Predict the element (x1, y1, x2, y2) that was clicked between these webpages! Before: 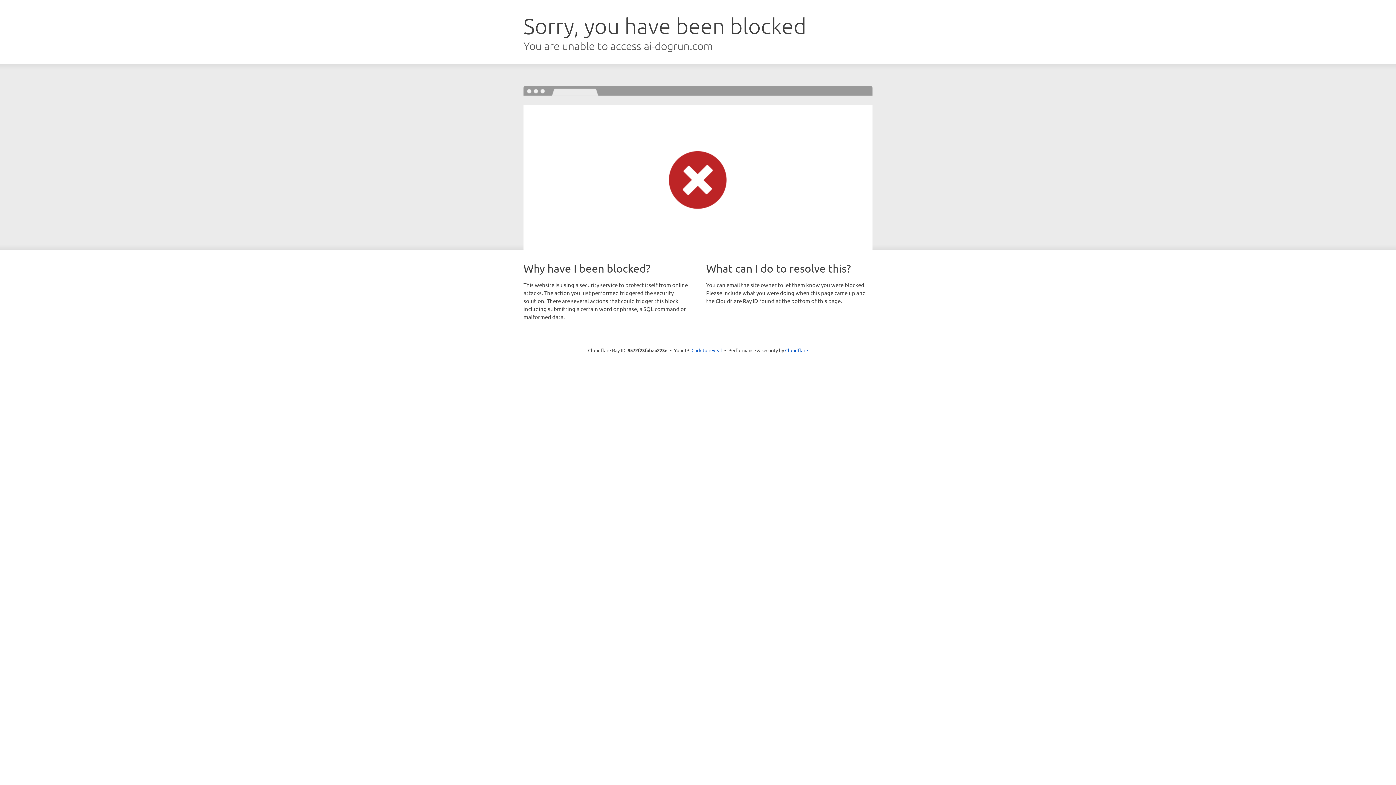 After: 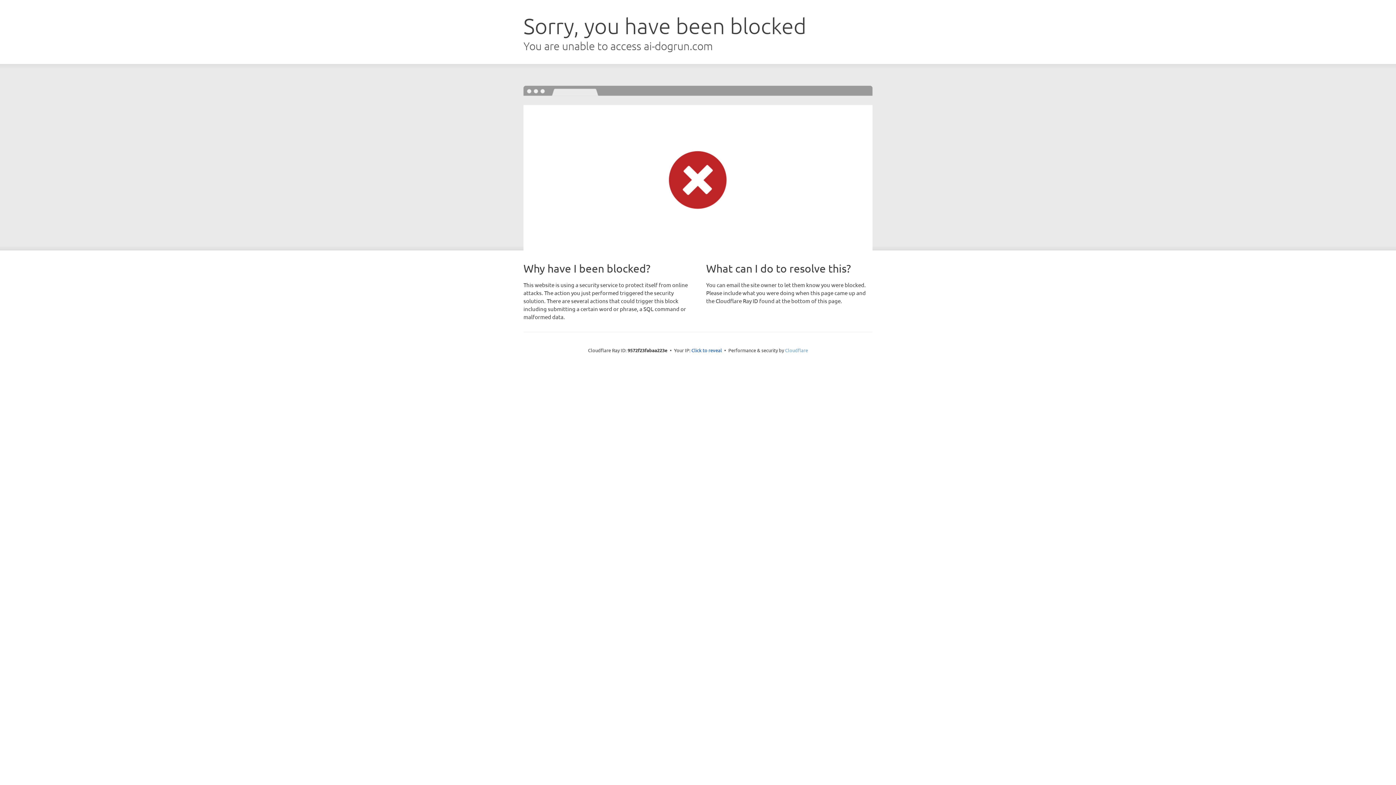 Action: label: Cloudflare bbox: (785, 347, 808, 353)